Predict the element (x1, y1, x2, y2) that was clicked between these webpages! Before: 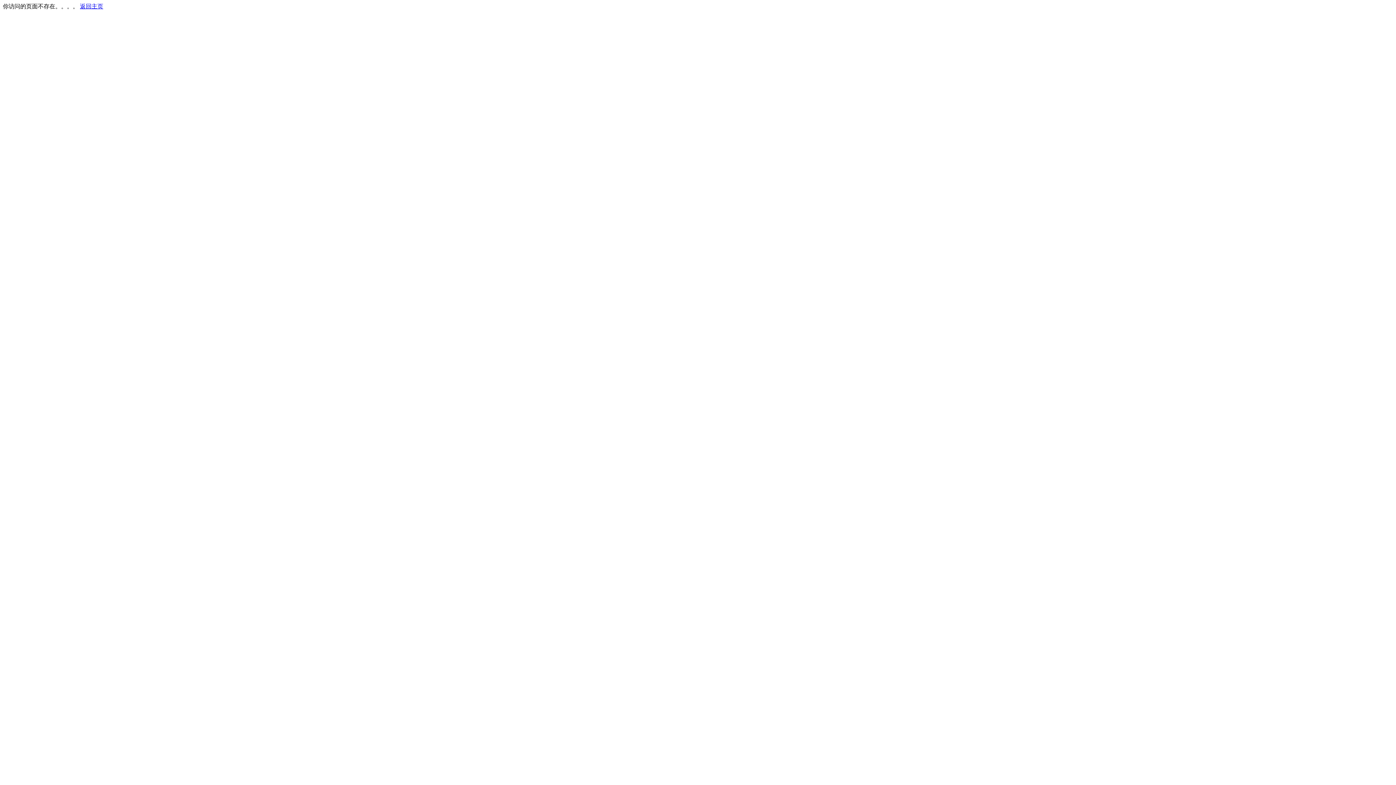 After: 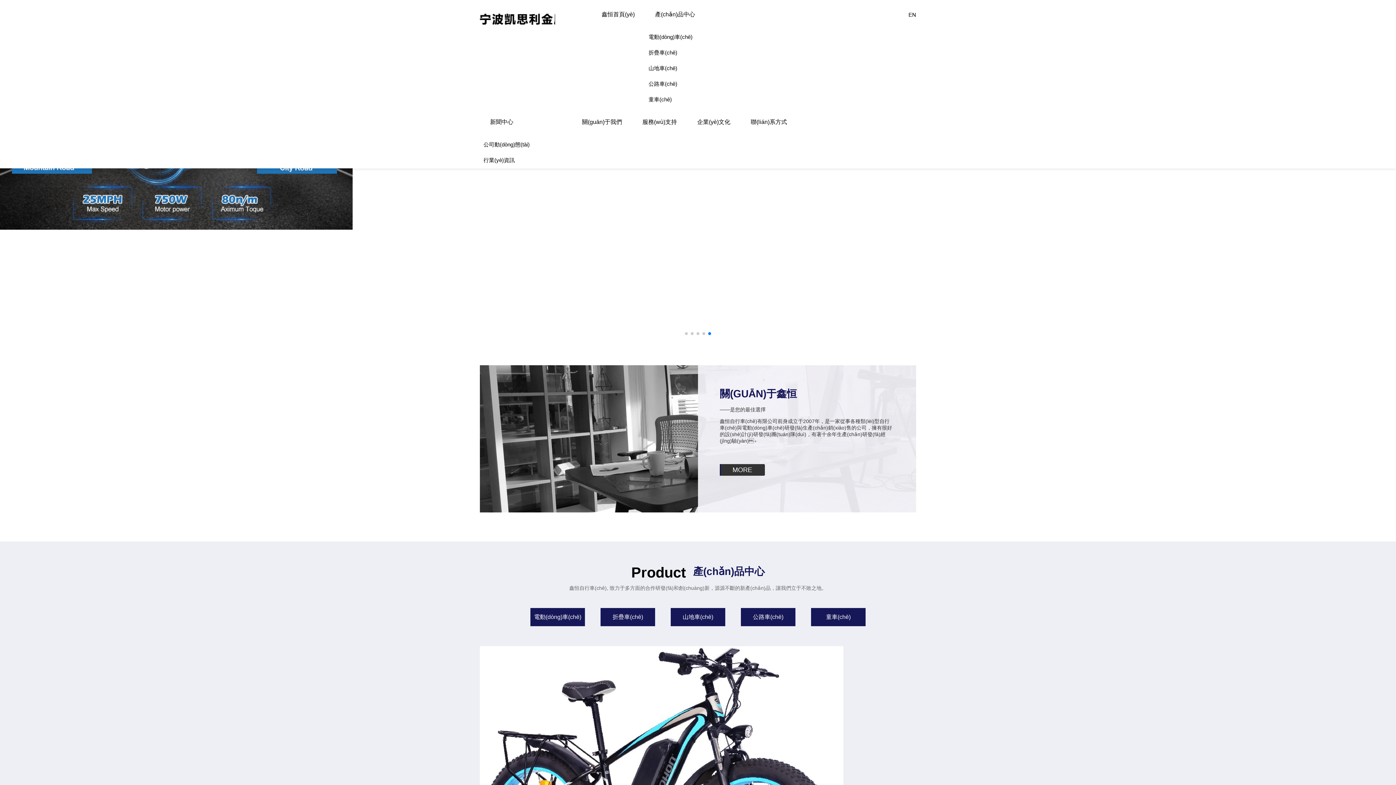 Action: bbox: (80, 3, 103, 9) label: 返回主页